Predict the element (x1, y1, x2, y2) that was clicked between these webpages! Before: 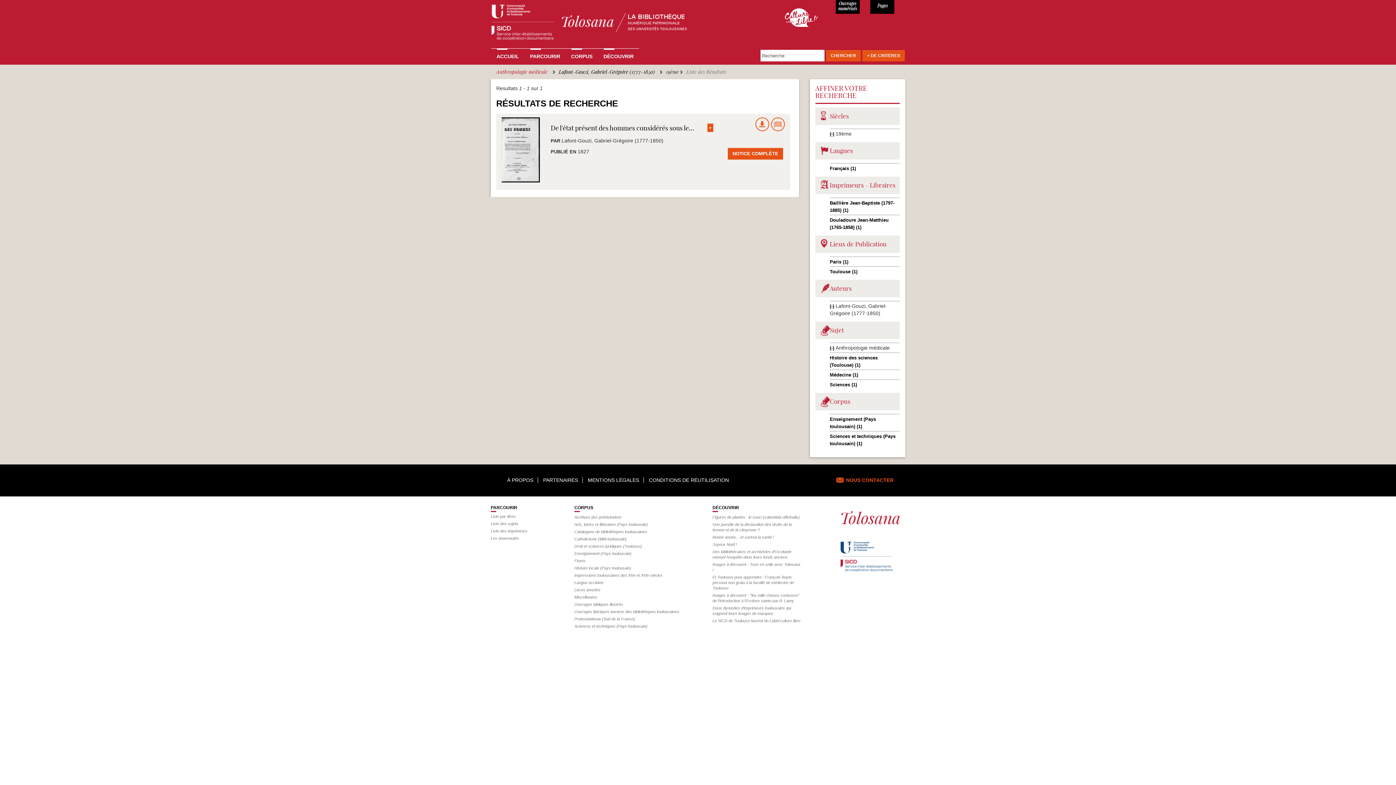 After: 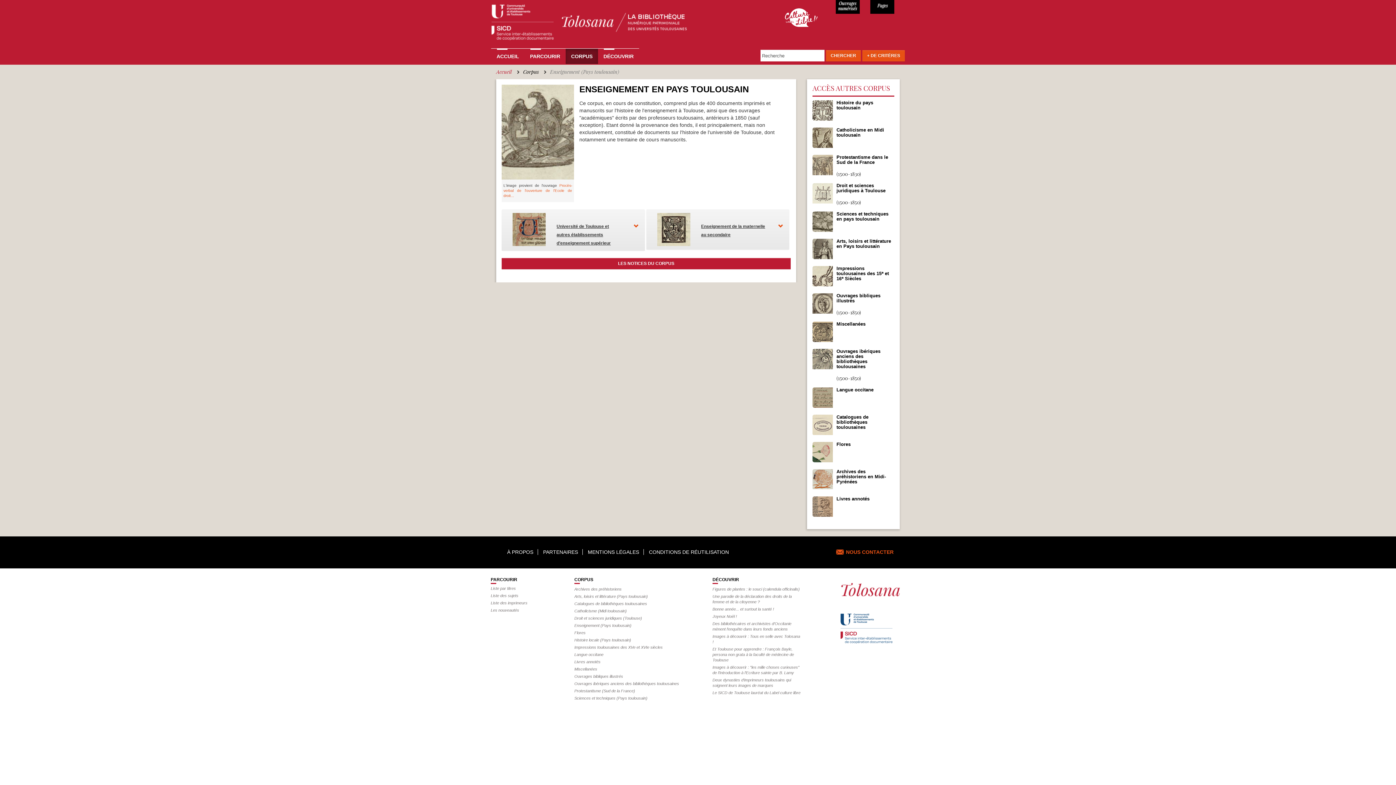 Action: label: Enseignement (Pays toulousain) bbox: (574, 551, 631, 556)